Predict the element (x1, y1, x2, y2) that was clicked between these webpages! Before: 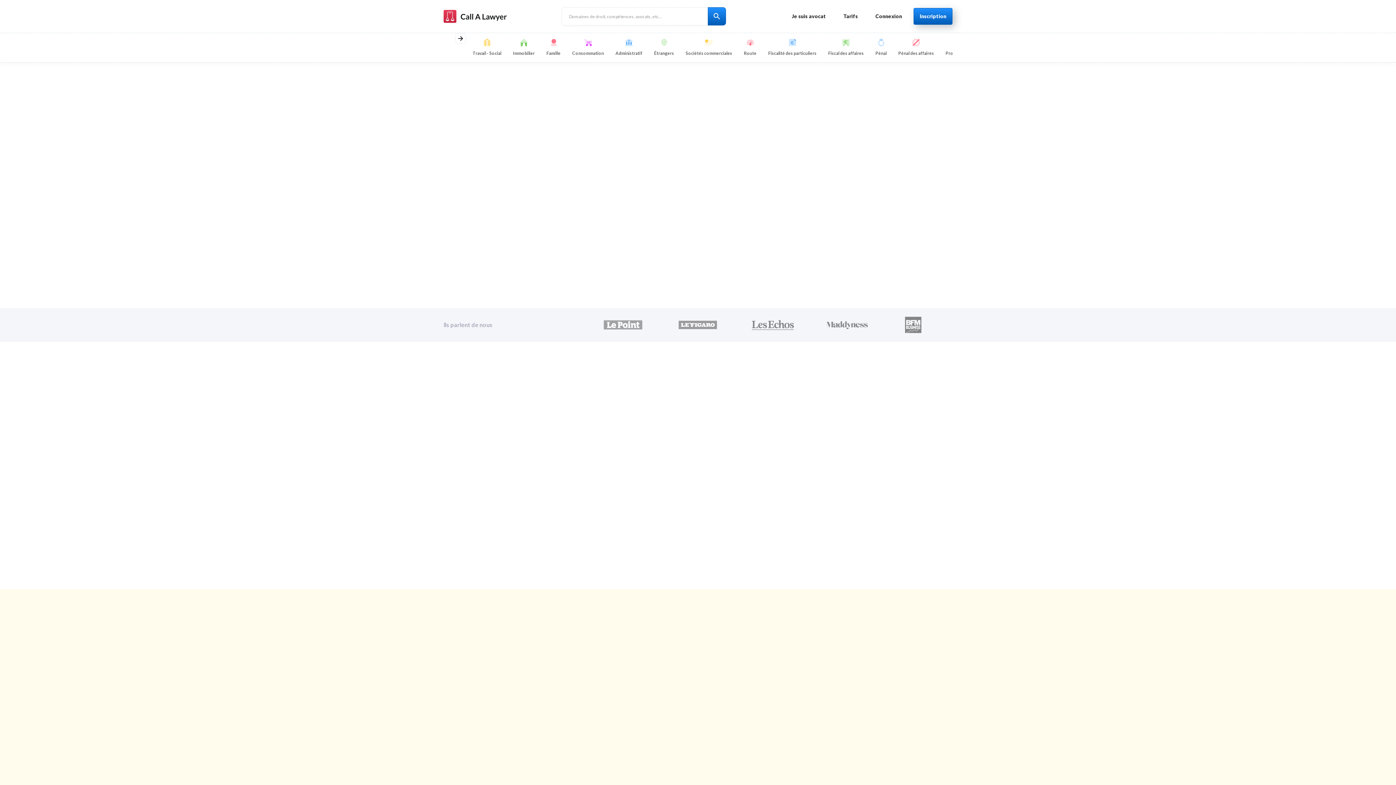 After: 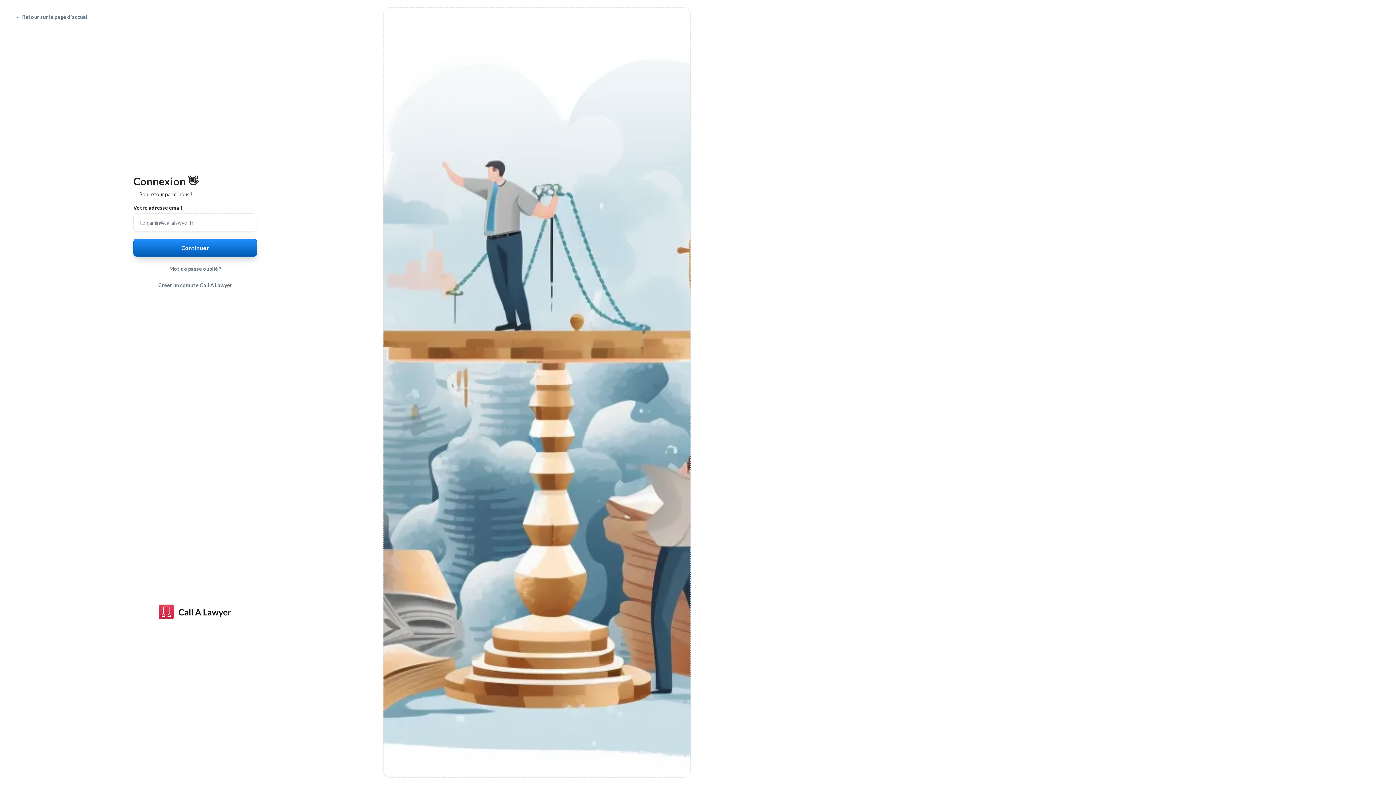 Action: bbox: (869, 8, 908, 24) label: Connexion